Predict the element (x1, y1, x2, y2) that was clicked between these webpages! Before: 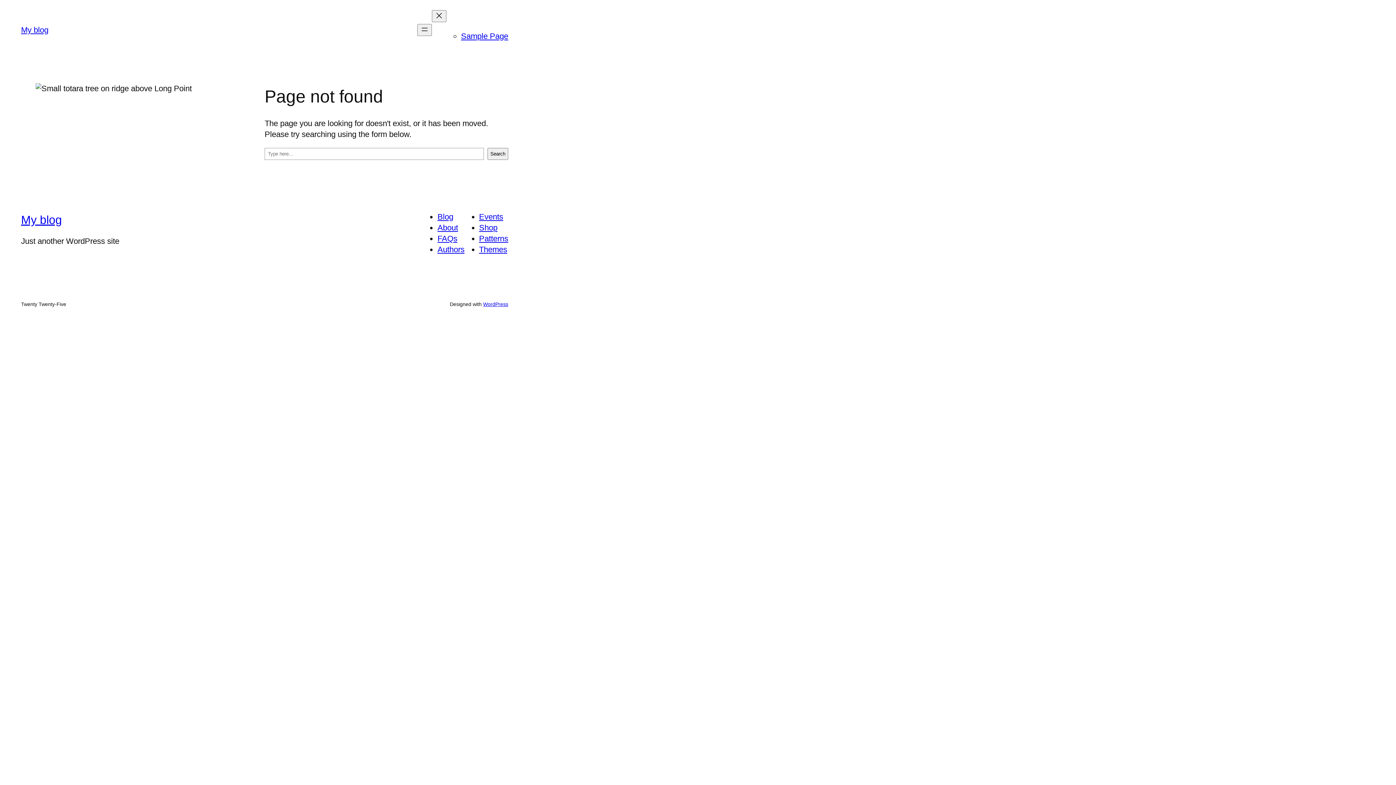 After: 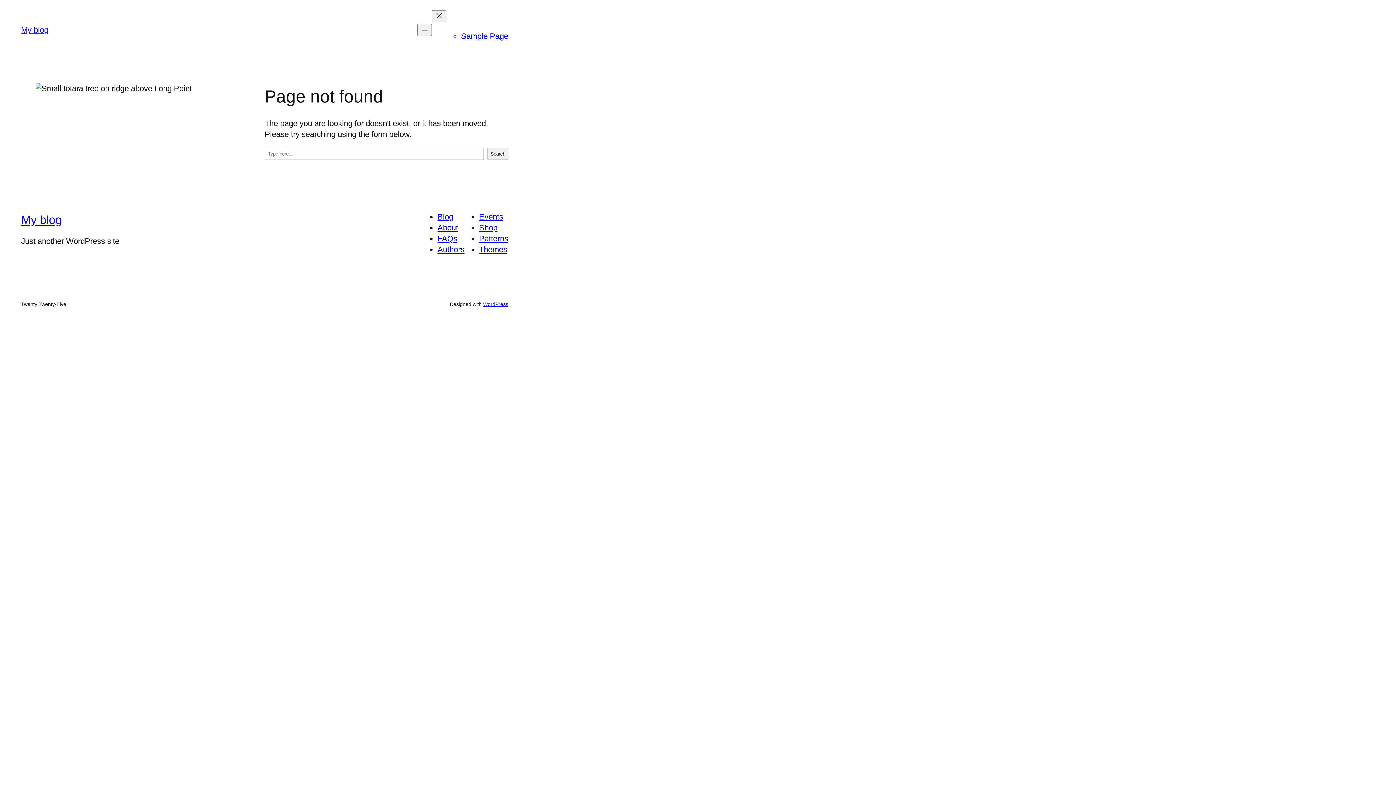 Action: bbox: (437, 234, 457, 243) label: FAQs